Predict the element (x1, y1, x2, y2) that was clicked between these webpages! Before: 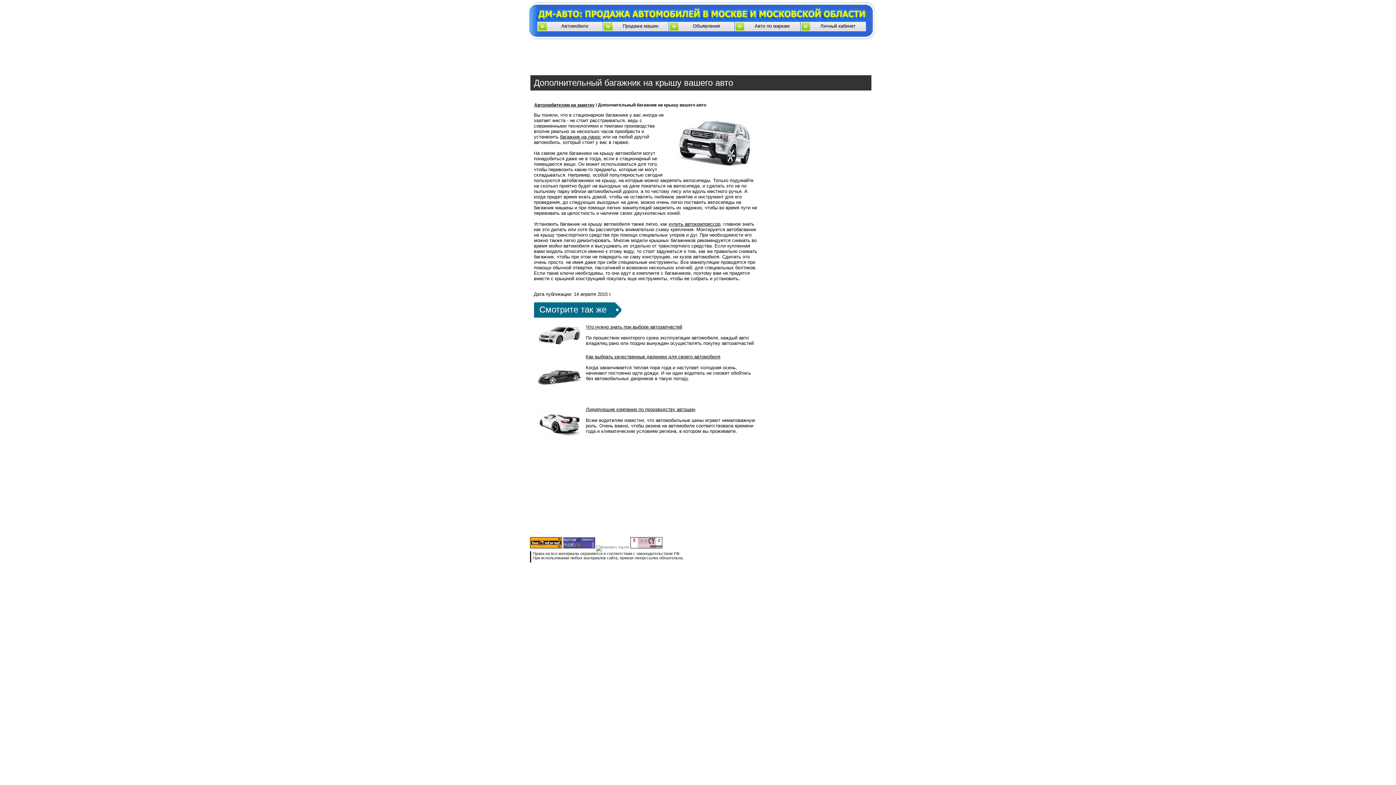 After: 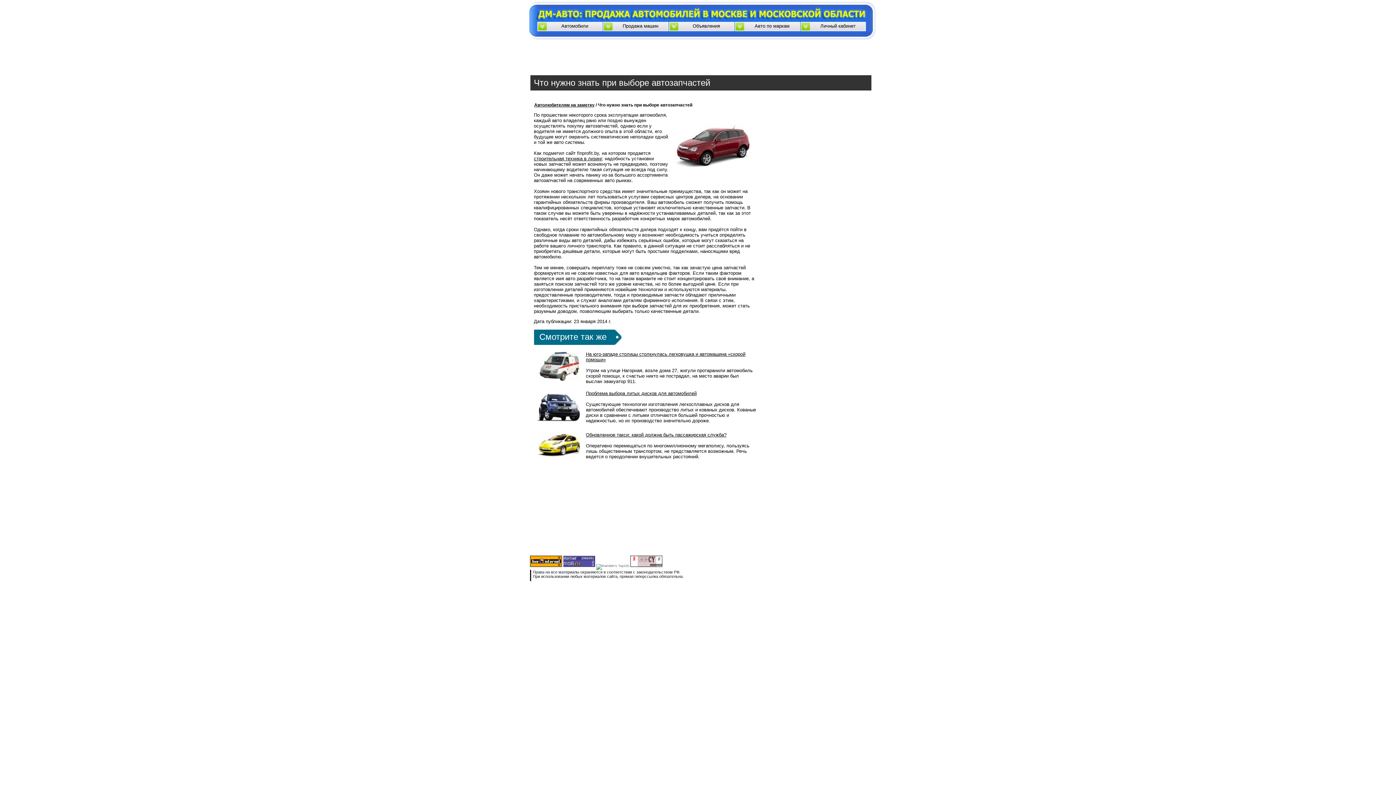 Action: bbox: (537, 340, 581, 346)